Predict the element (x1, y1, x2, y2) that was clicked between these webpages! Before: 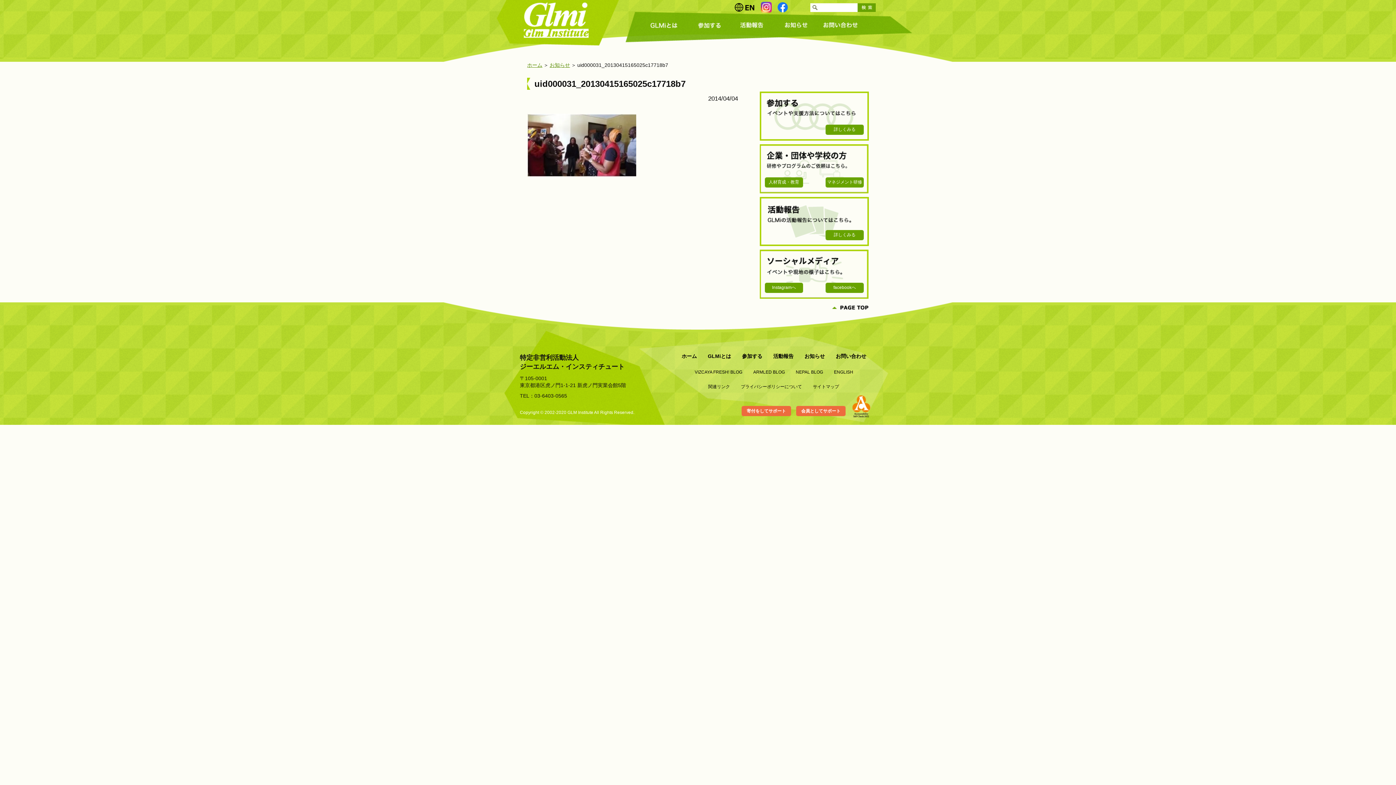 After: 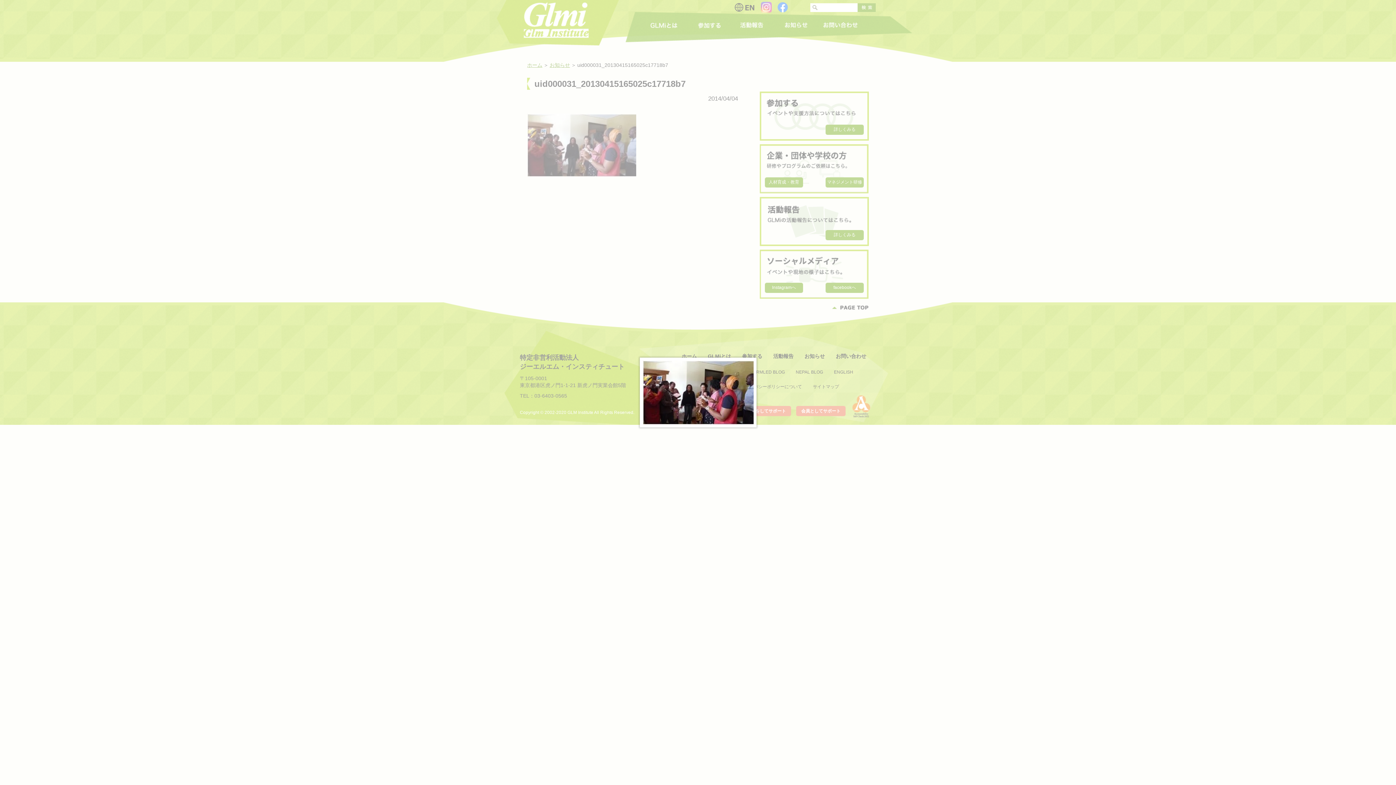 Action: bbox: (527, 172, 636, 177)